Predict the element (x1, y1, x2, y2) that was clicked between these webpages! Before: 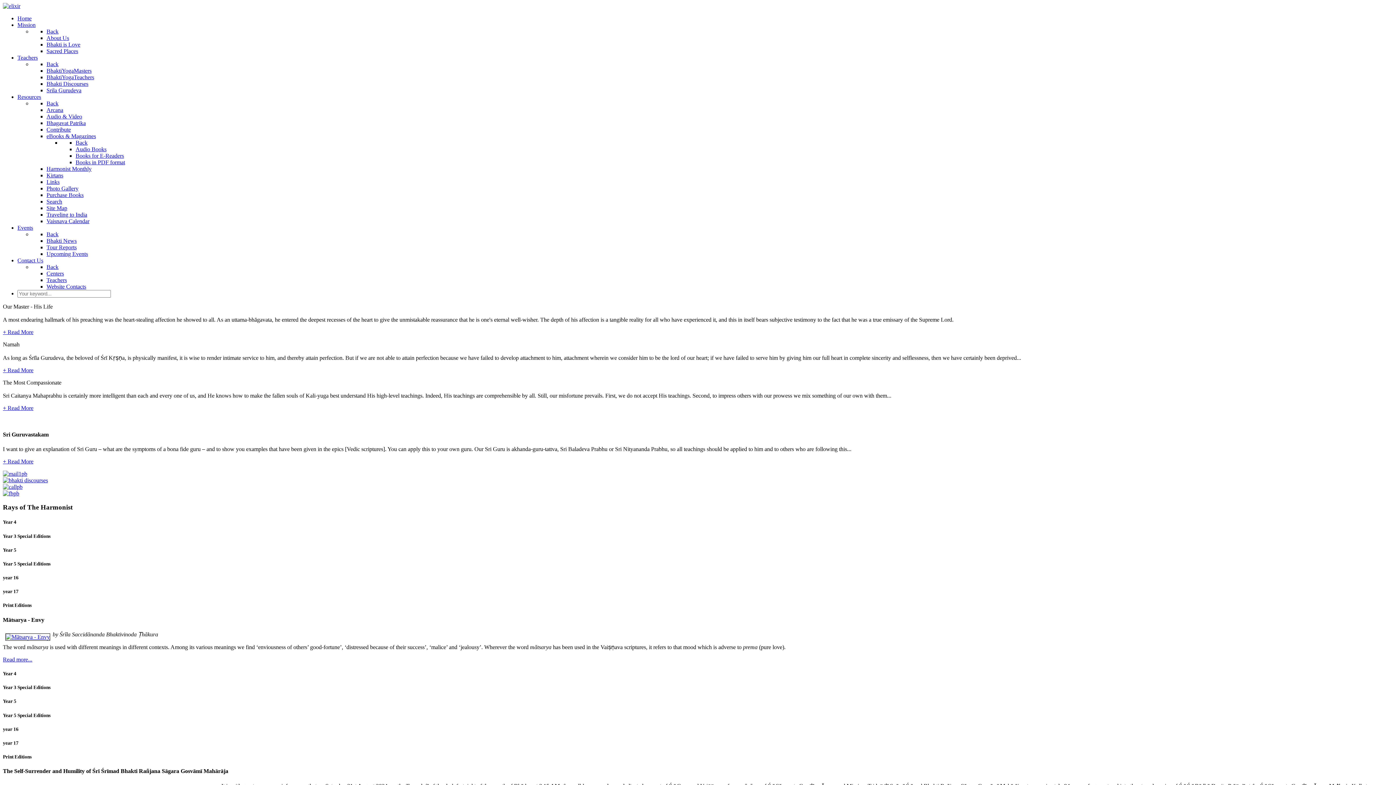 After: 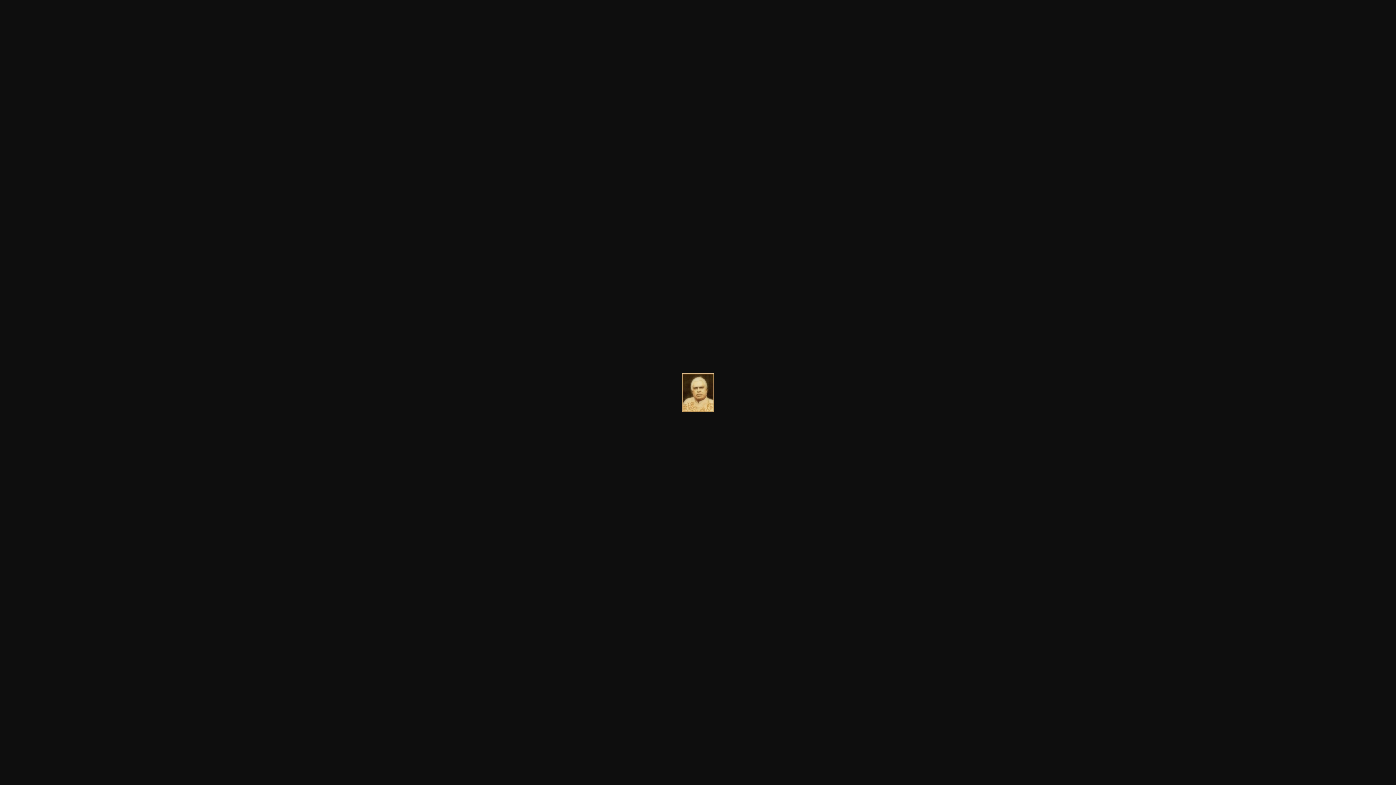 Action: bbox: (5, 634, 49, 640)